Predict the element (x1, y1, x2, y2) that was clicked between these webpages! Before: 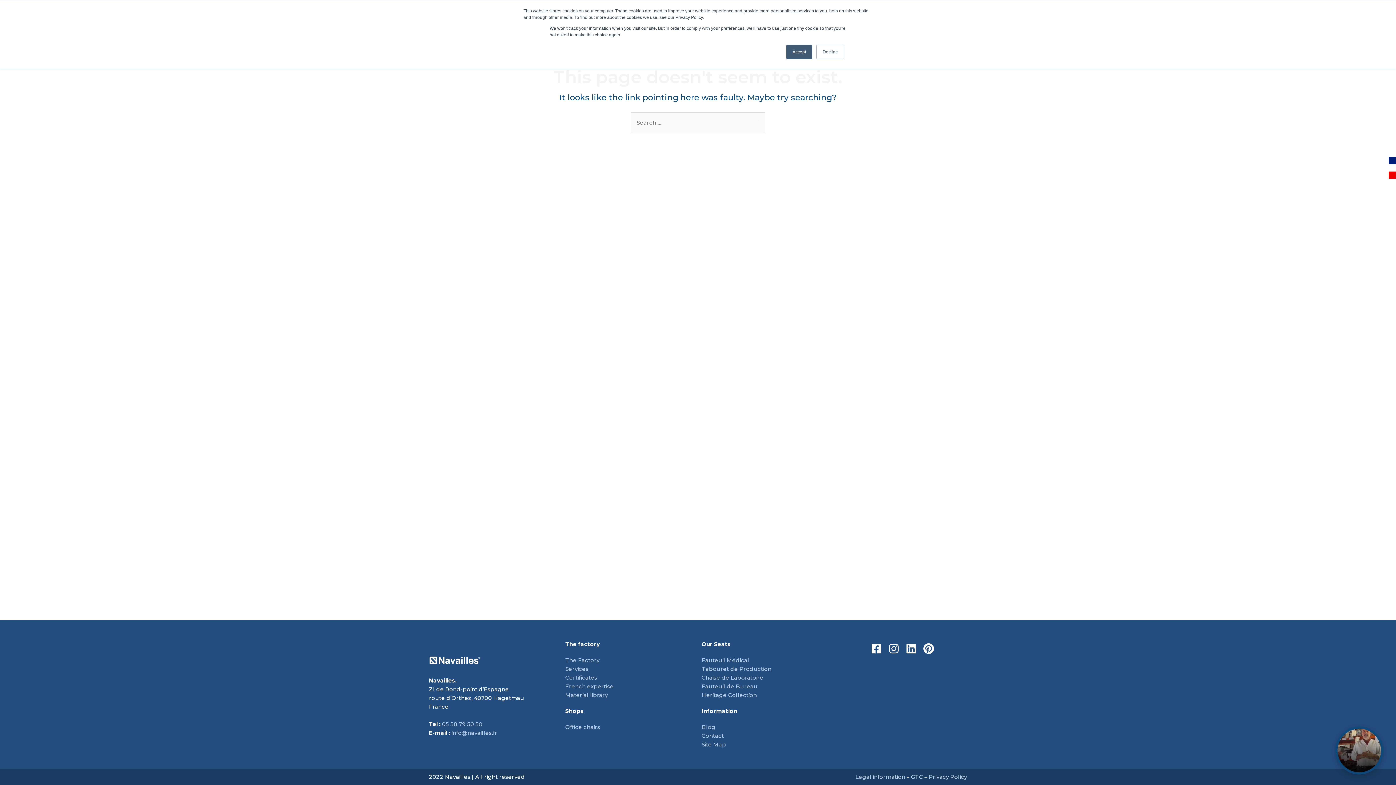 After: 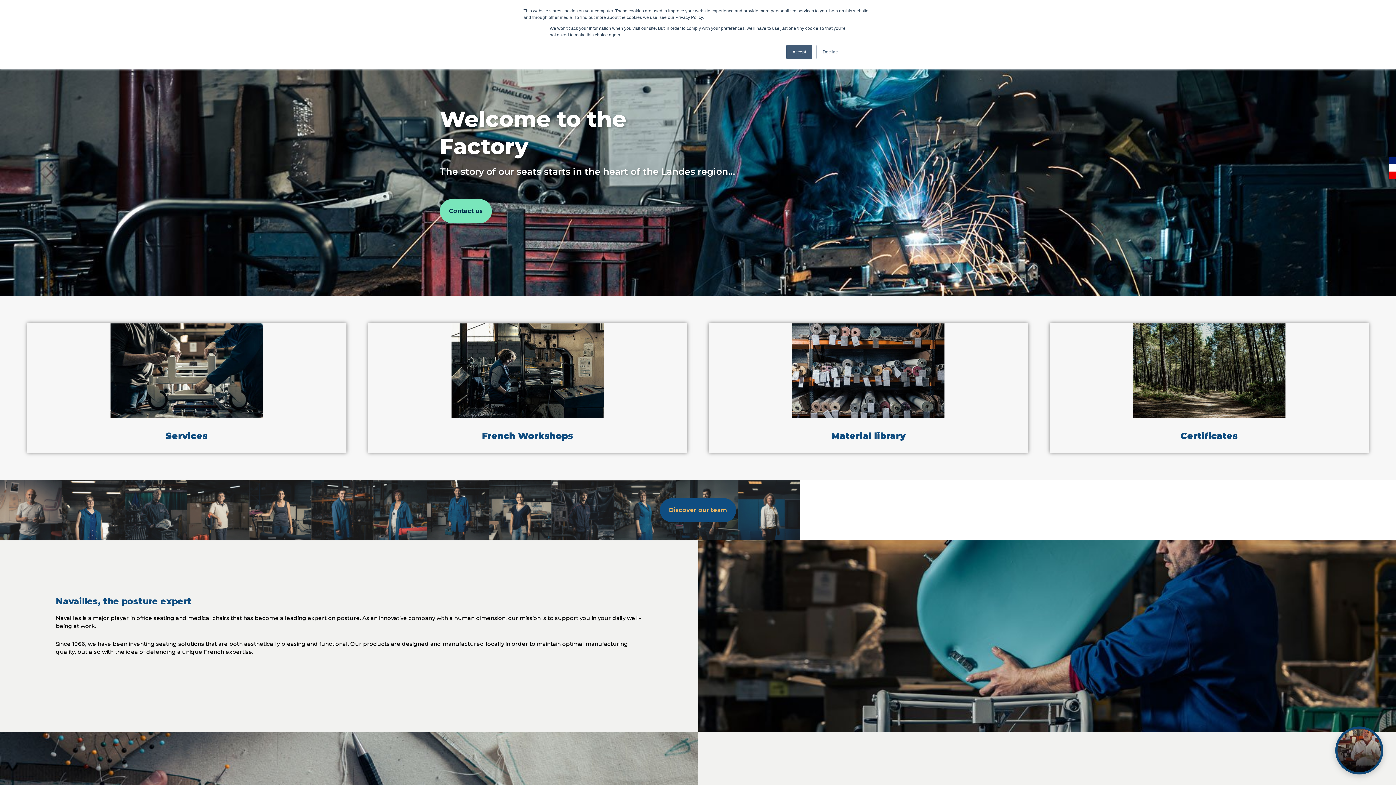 Action: bbox: (565, 656, 694, 665) label: The Factory